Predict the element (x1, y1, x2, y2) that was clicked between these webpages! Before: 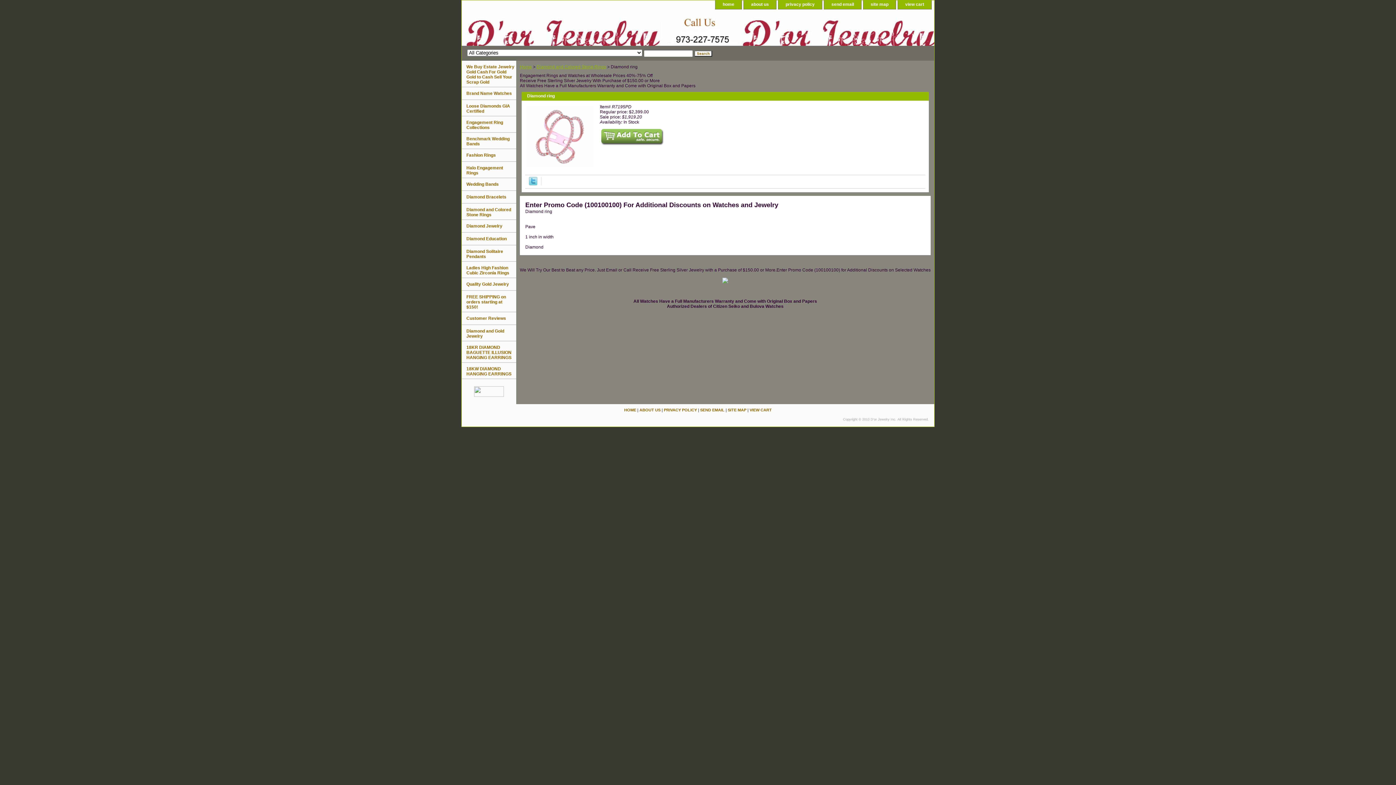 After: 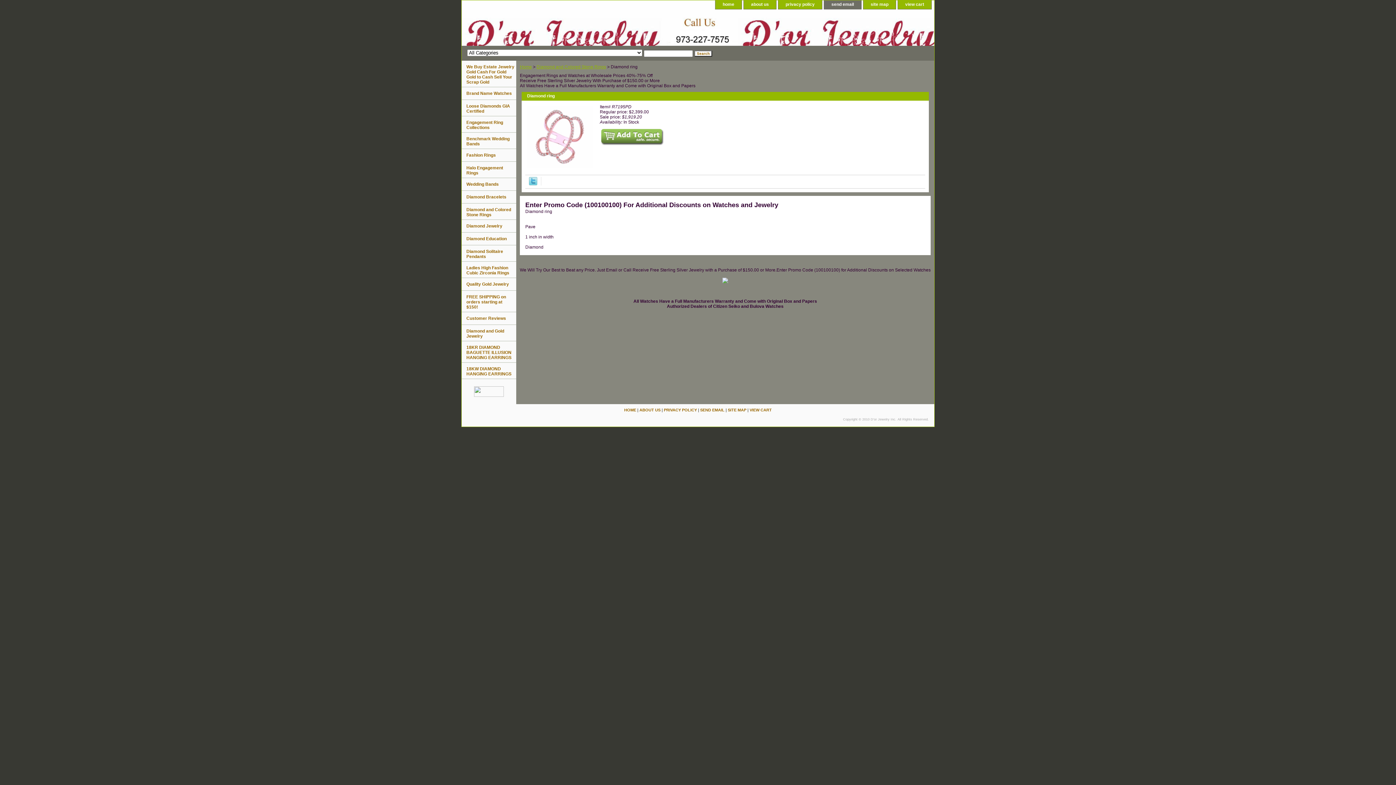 Action: label: send email bbox: (824, 0, 861, 9)